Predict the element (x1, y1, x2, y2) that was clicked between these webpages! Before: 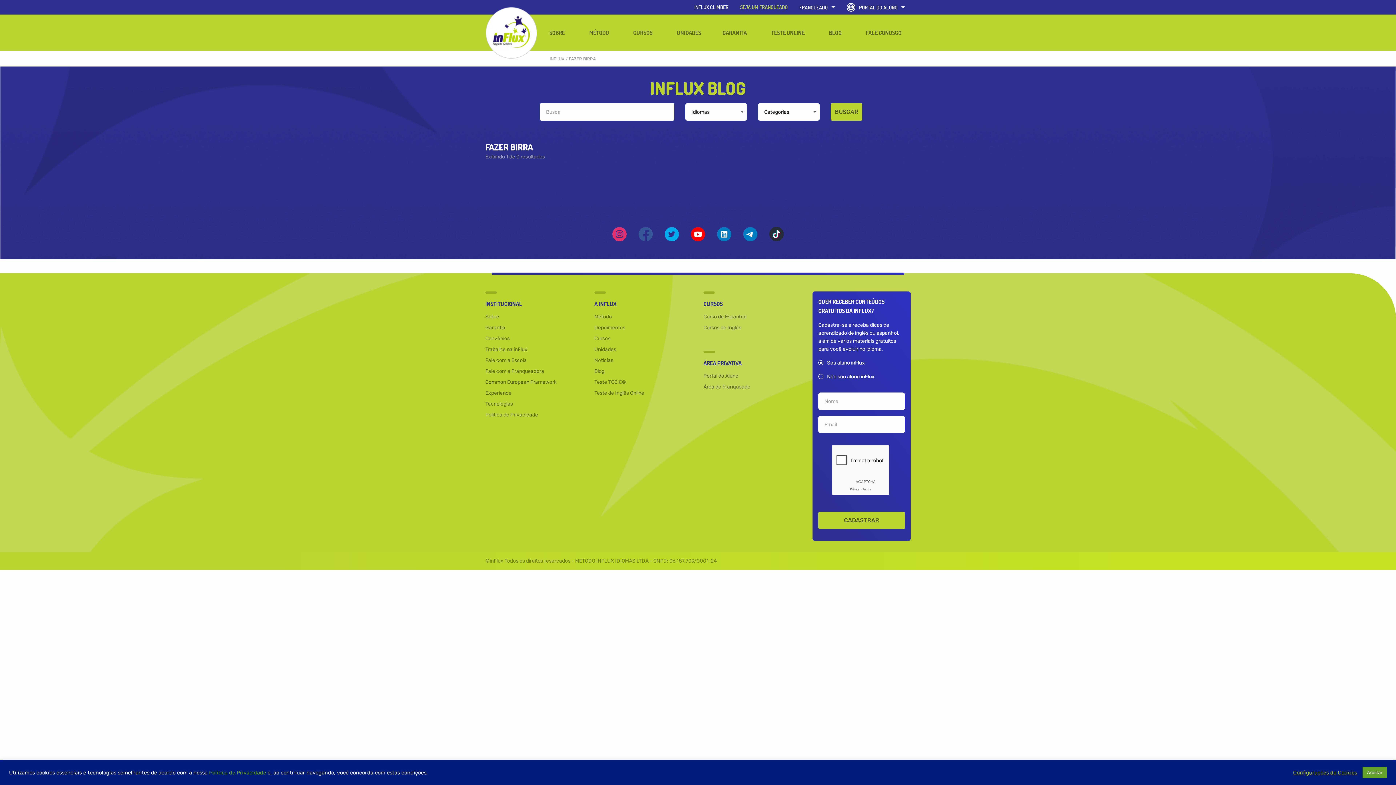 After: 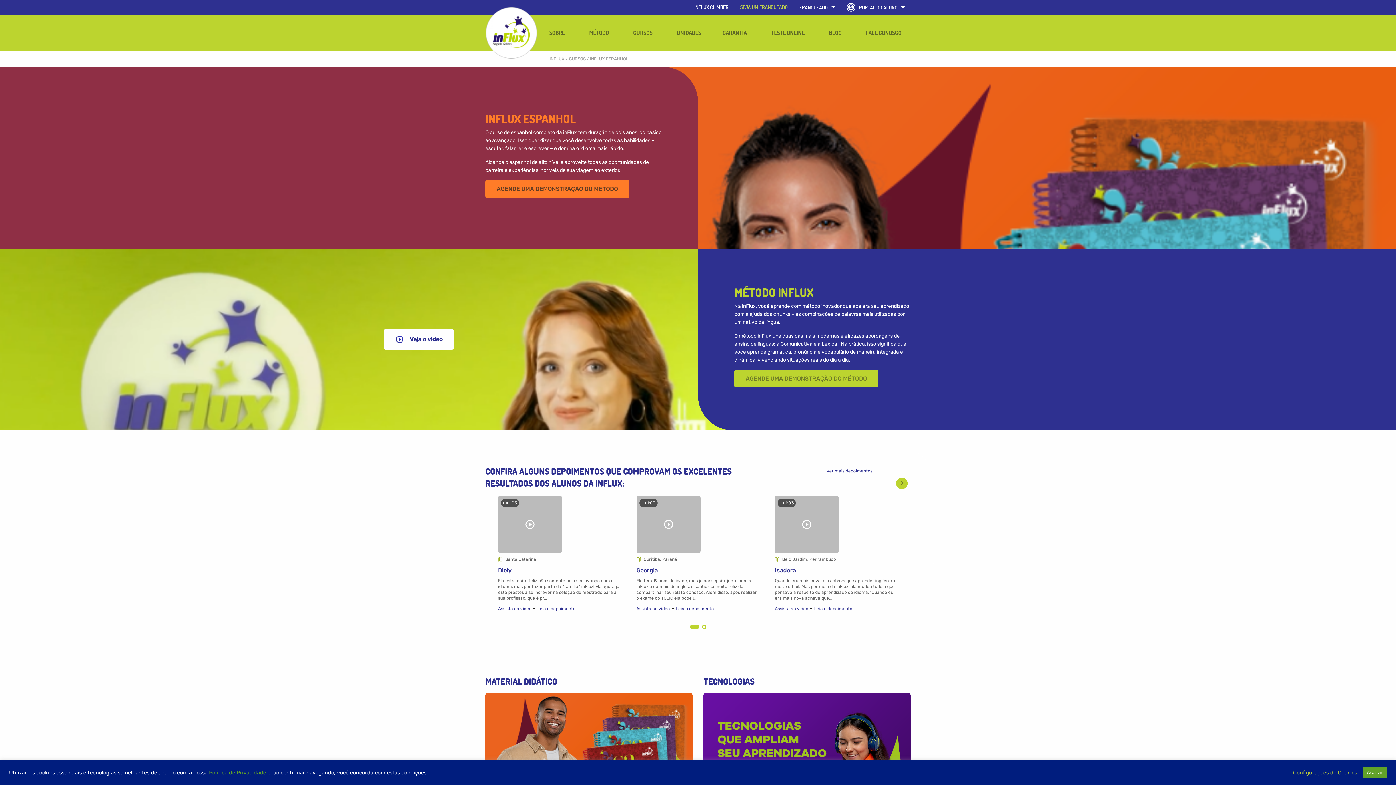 Action: label: Curso de Espanhol bbox: (703, 314, 801, 325)